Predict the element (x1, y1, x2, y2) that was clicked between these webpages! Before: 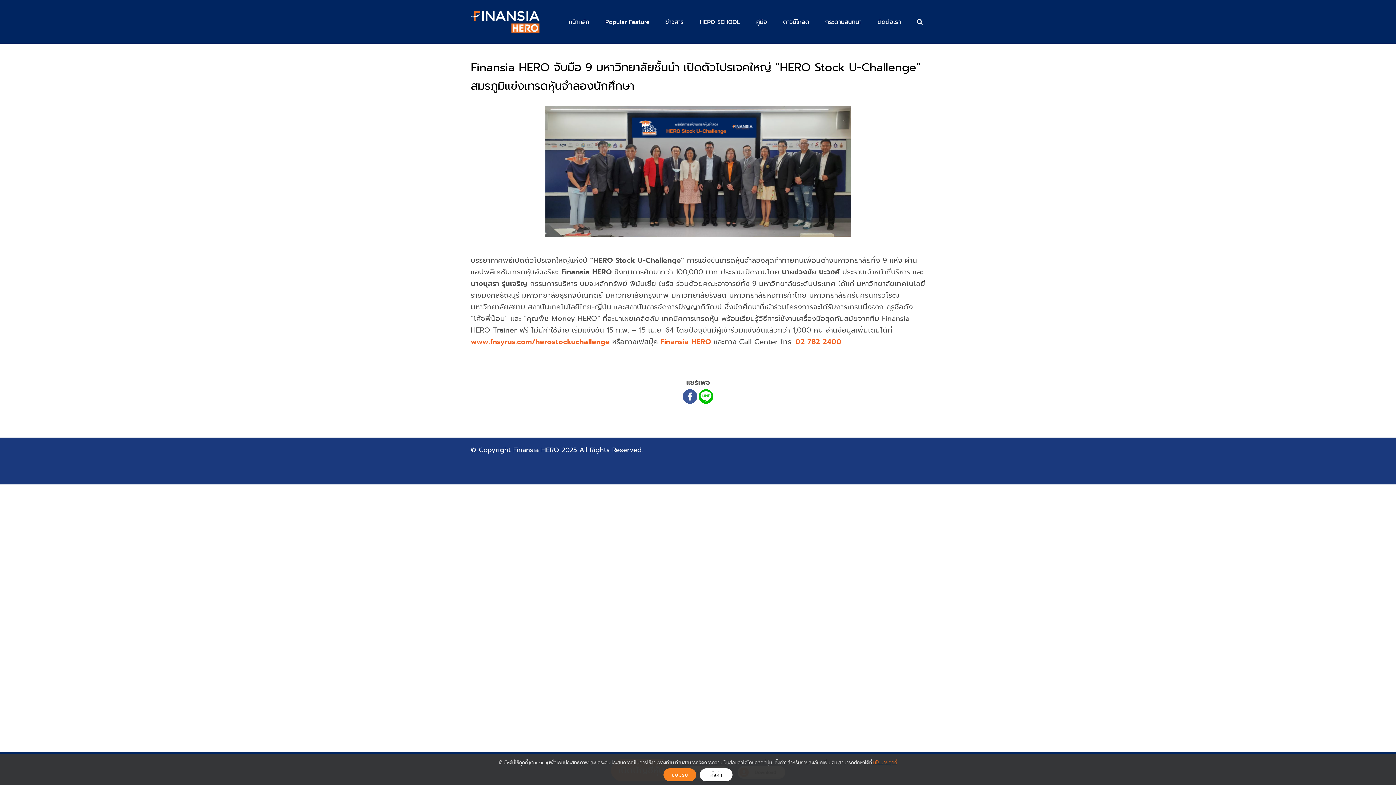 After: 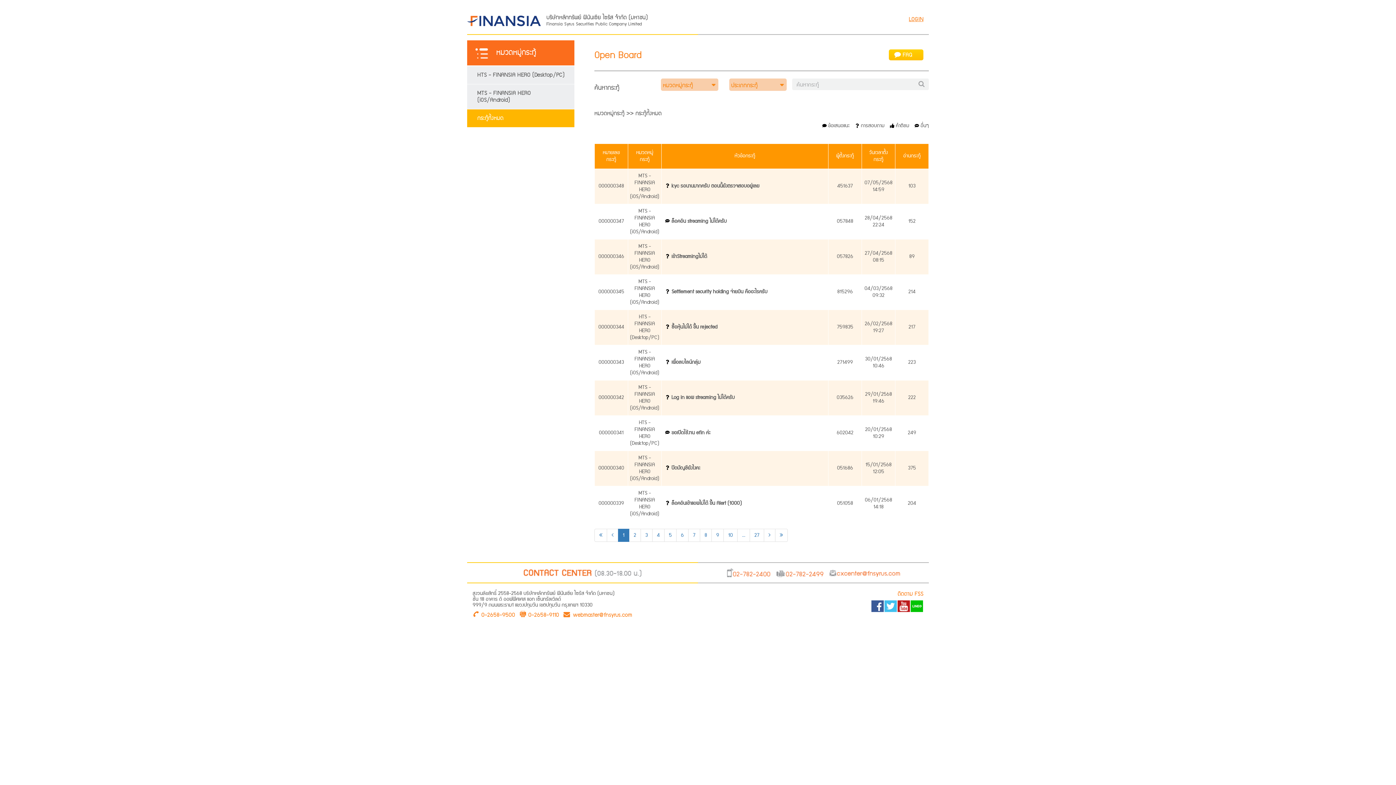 Action: bbox: (817, 12, 869, 30) label: กระดานสนทนา